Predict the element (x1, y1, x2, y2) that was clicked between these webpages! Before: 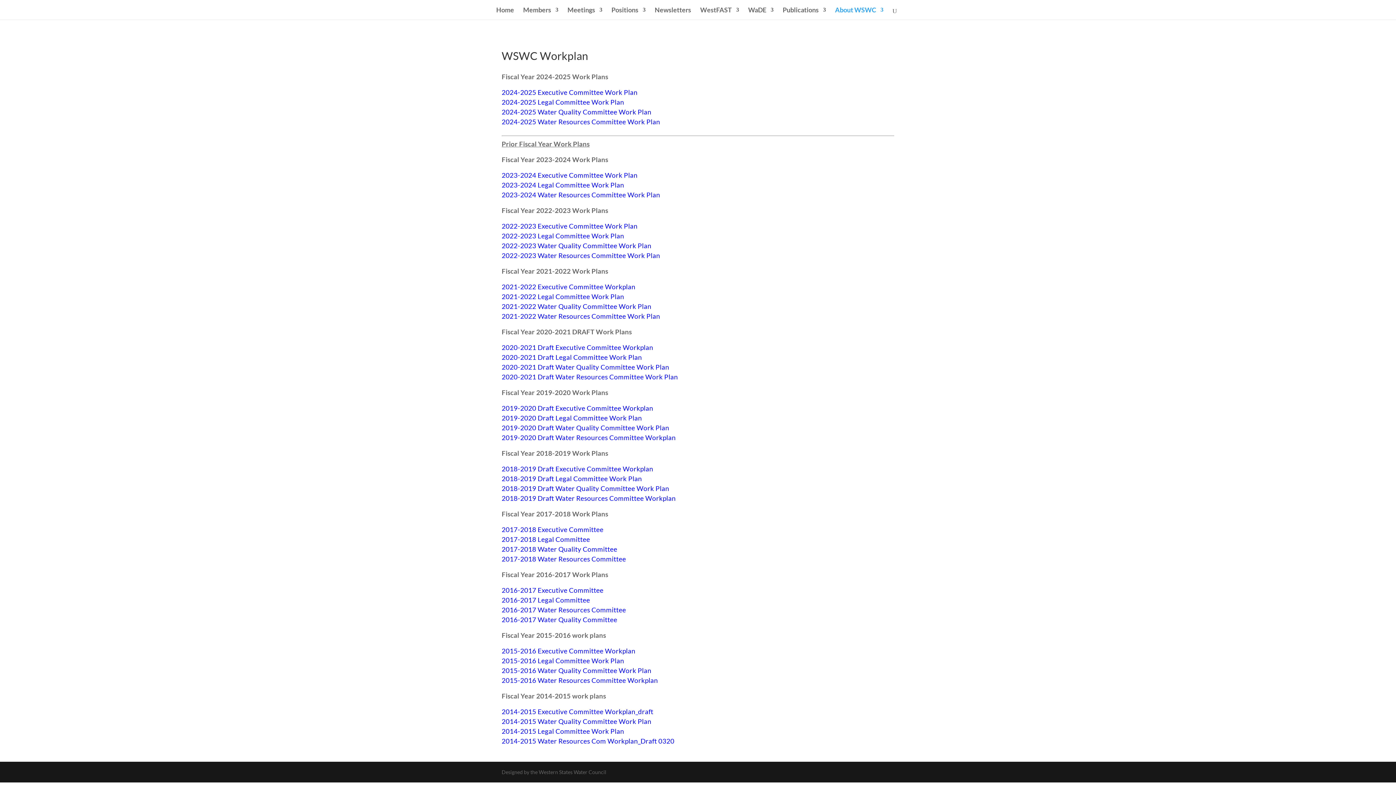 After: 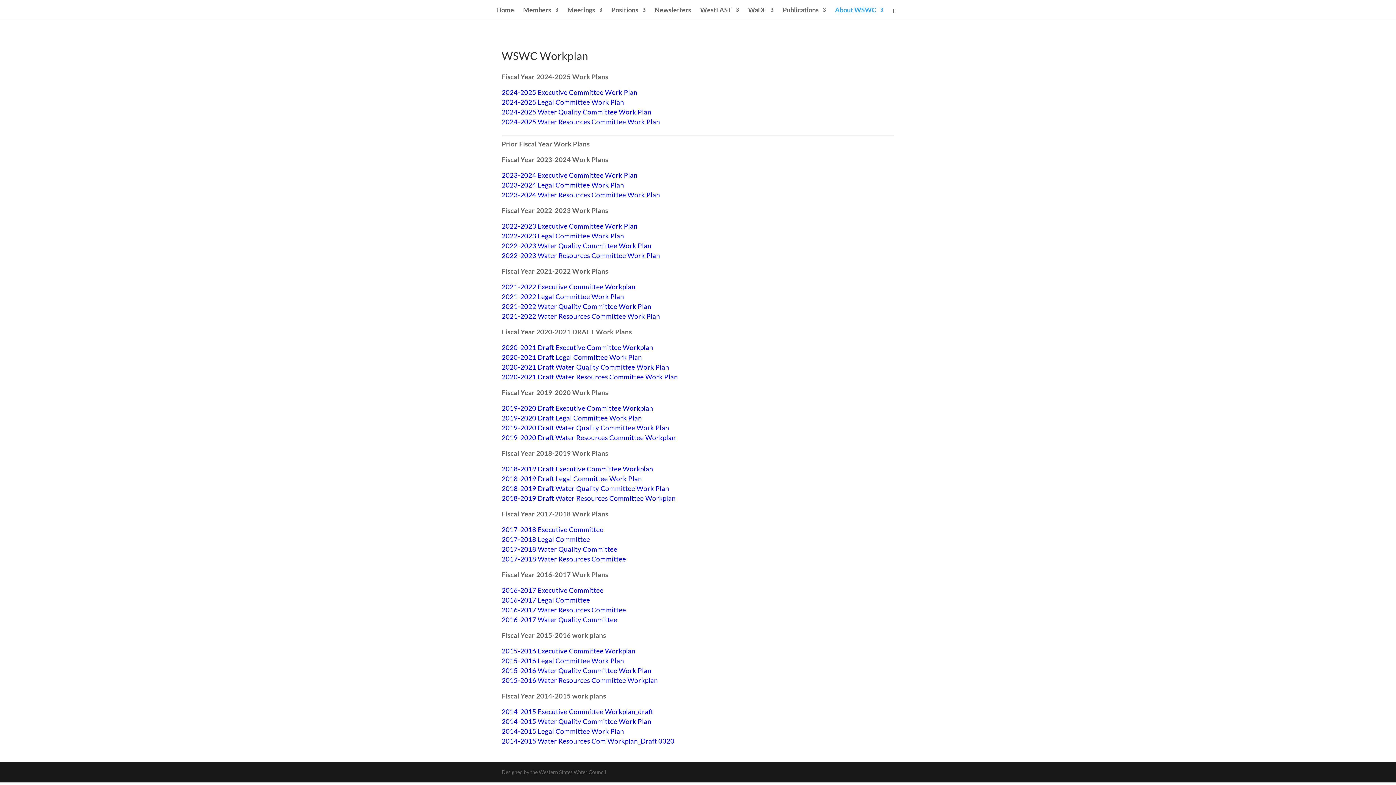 Action: label: 2019-2020 Draft Executive Committee Workplan bbox: (501, 404, 653, 412)